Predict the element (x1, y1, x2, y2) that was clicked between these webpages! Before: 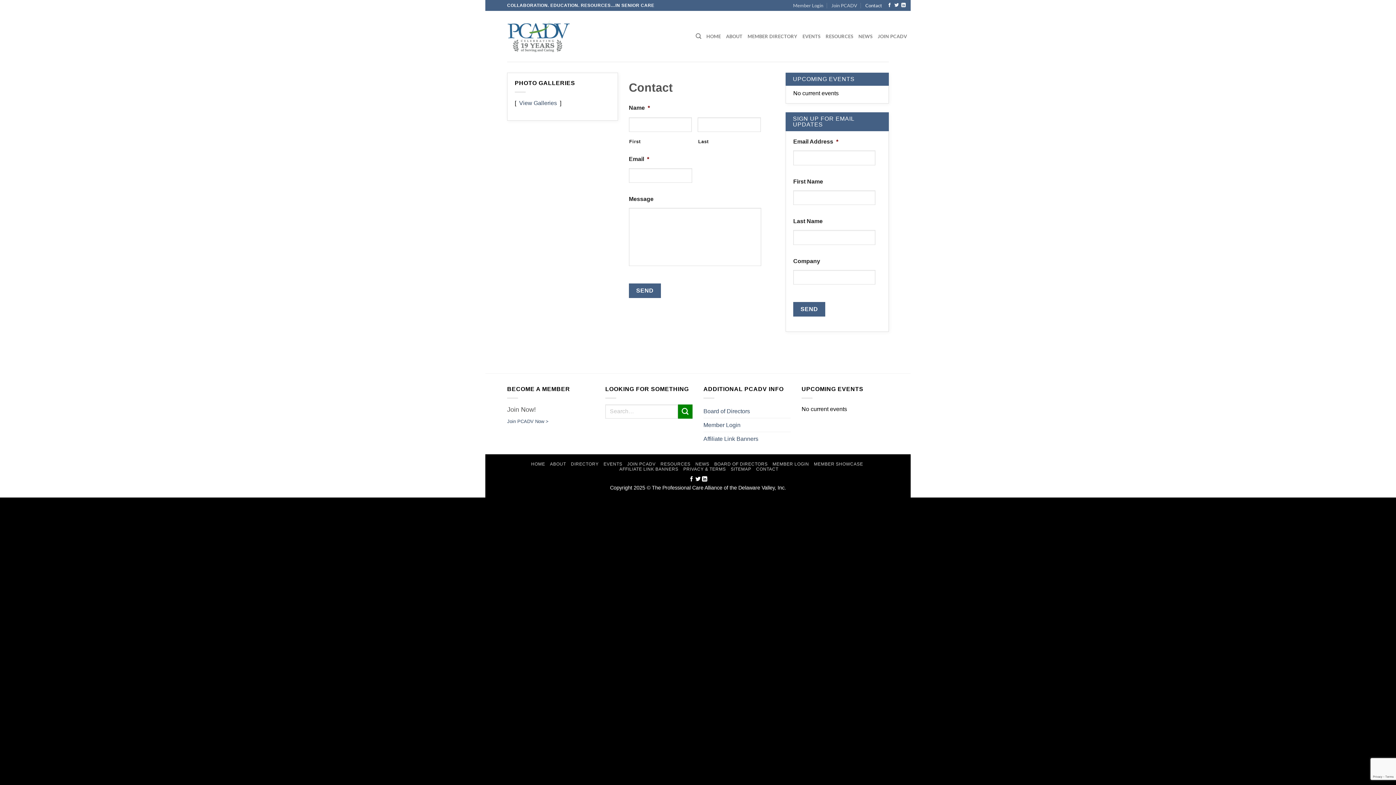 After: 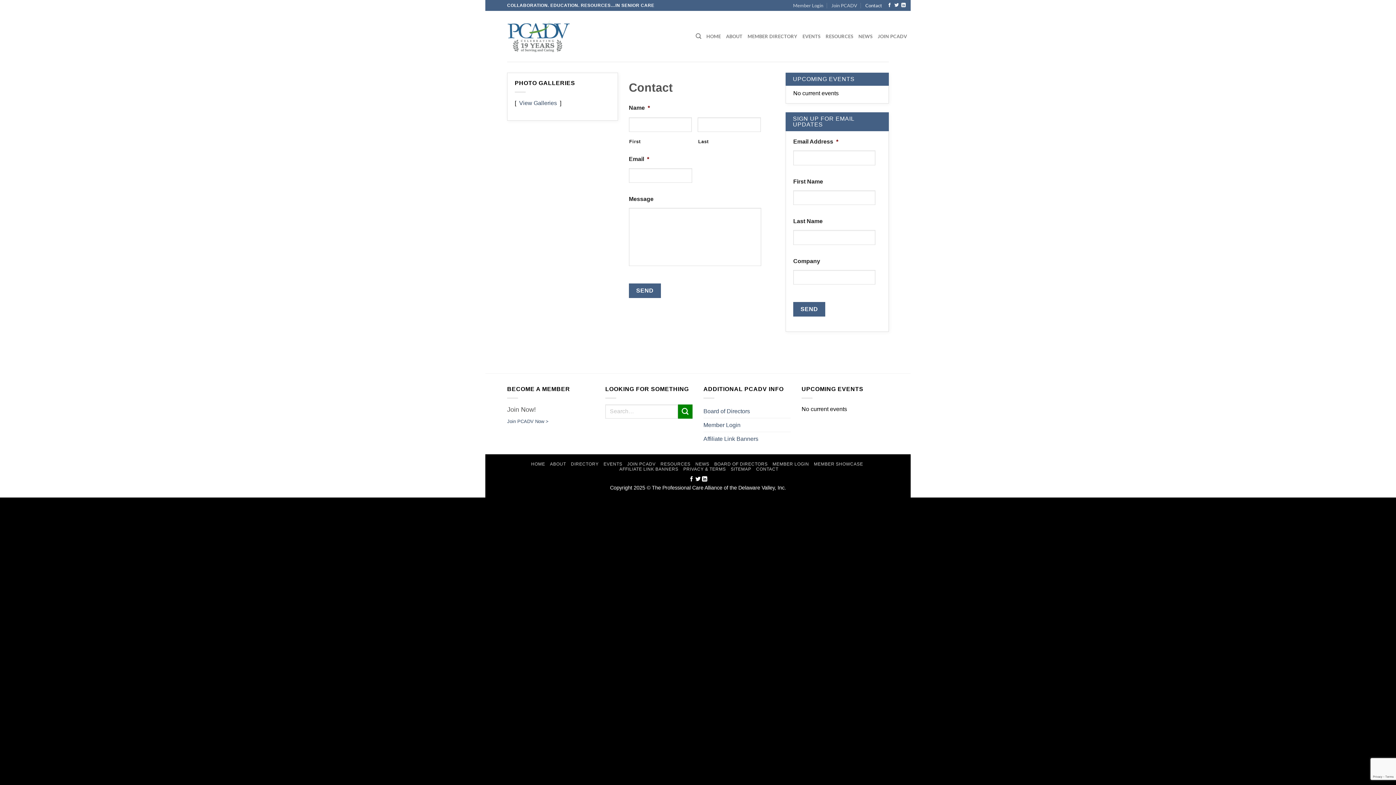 Action: bbox: (695, 476, 700, 482)